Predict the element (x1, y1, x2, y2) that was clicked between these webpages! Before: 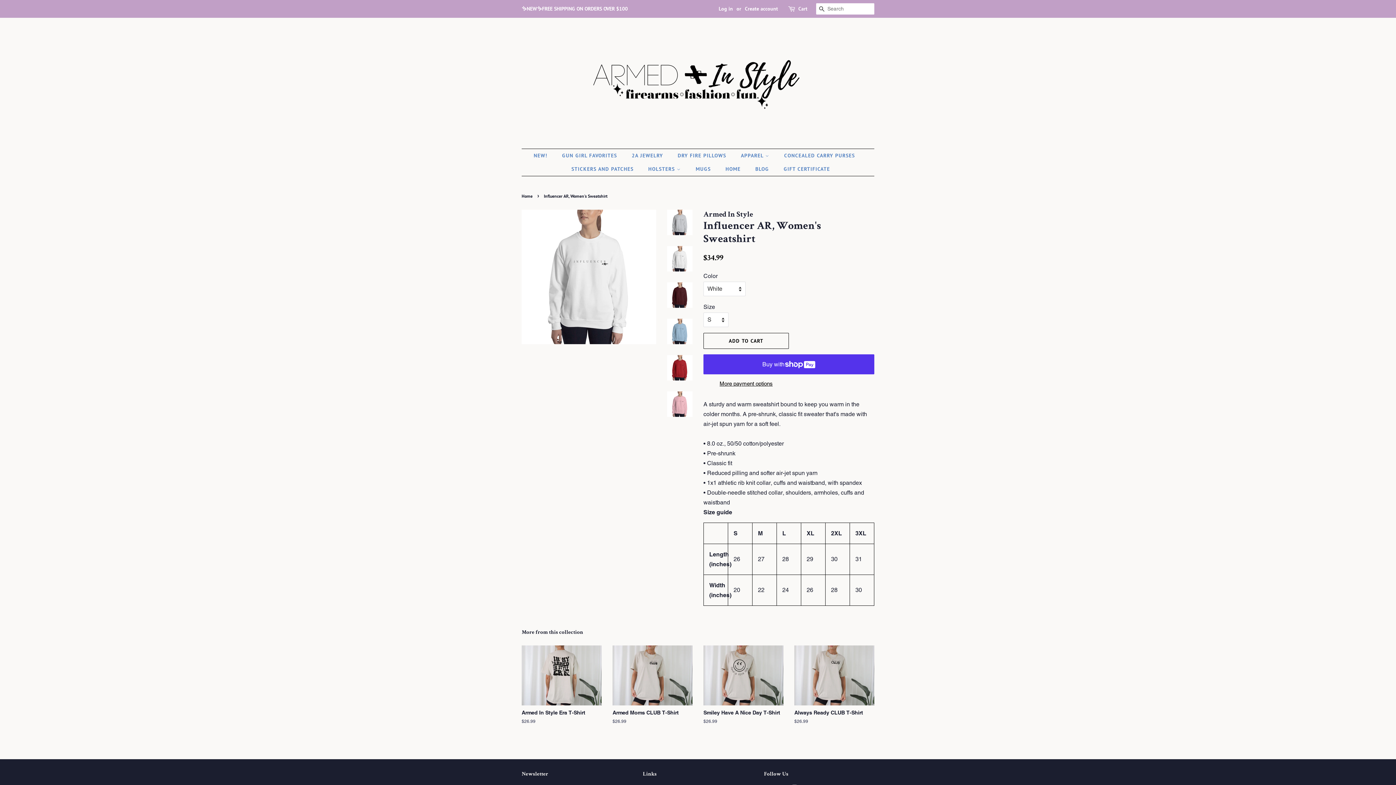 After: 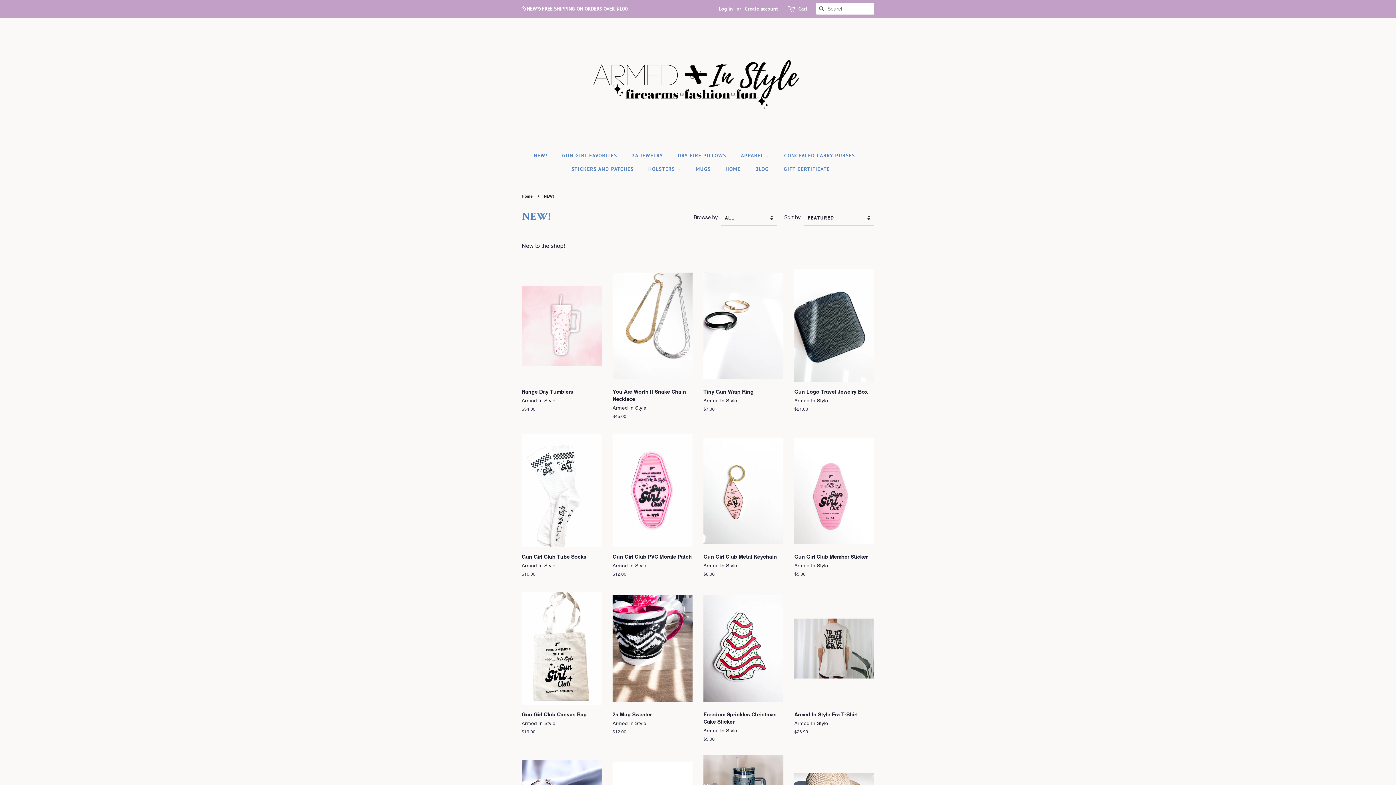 Action: label: NEW! bbox: (533, 149, 554, 162)